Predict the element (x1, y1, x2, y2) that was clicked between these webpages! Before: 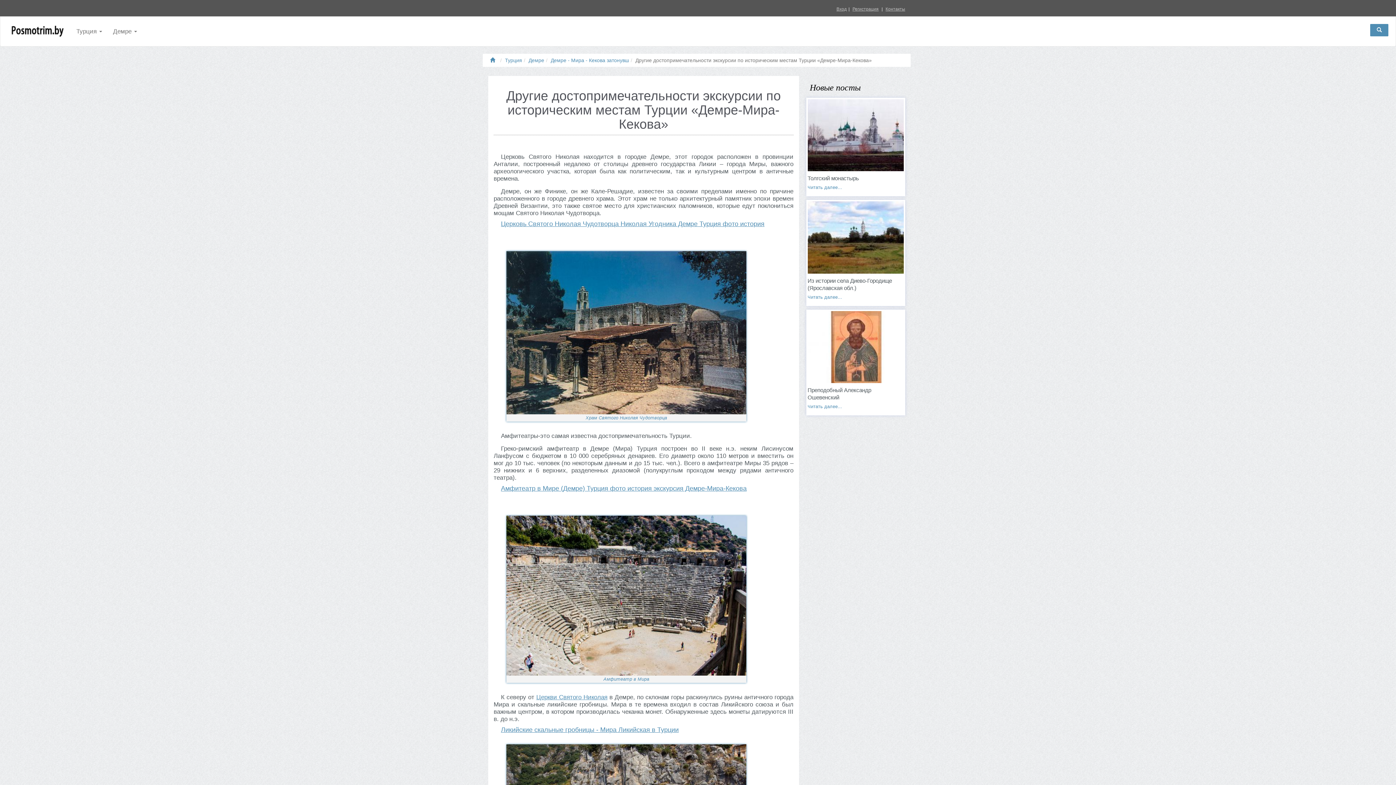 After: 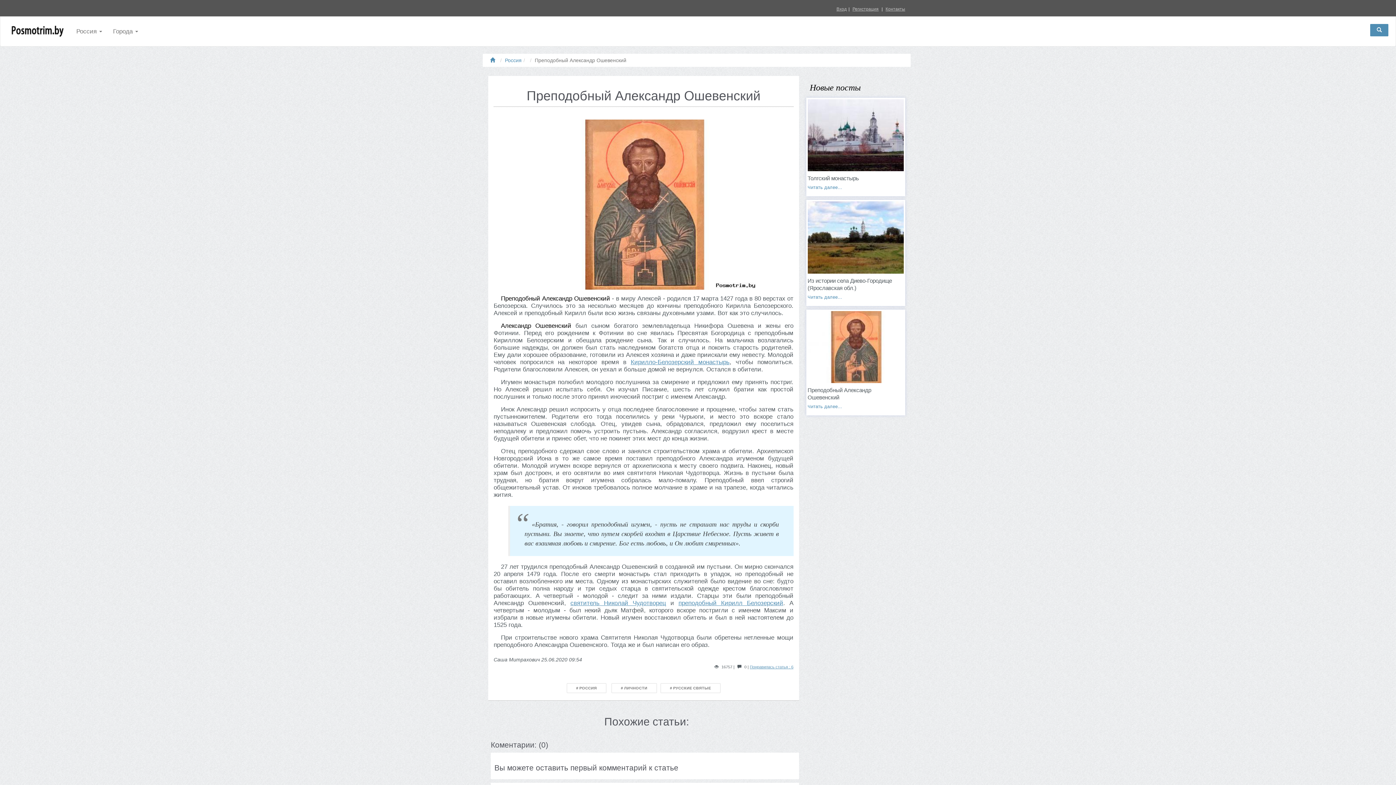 Action: label: Читать далее... bbox: (807, 404, 842, 409)